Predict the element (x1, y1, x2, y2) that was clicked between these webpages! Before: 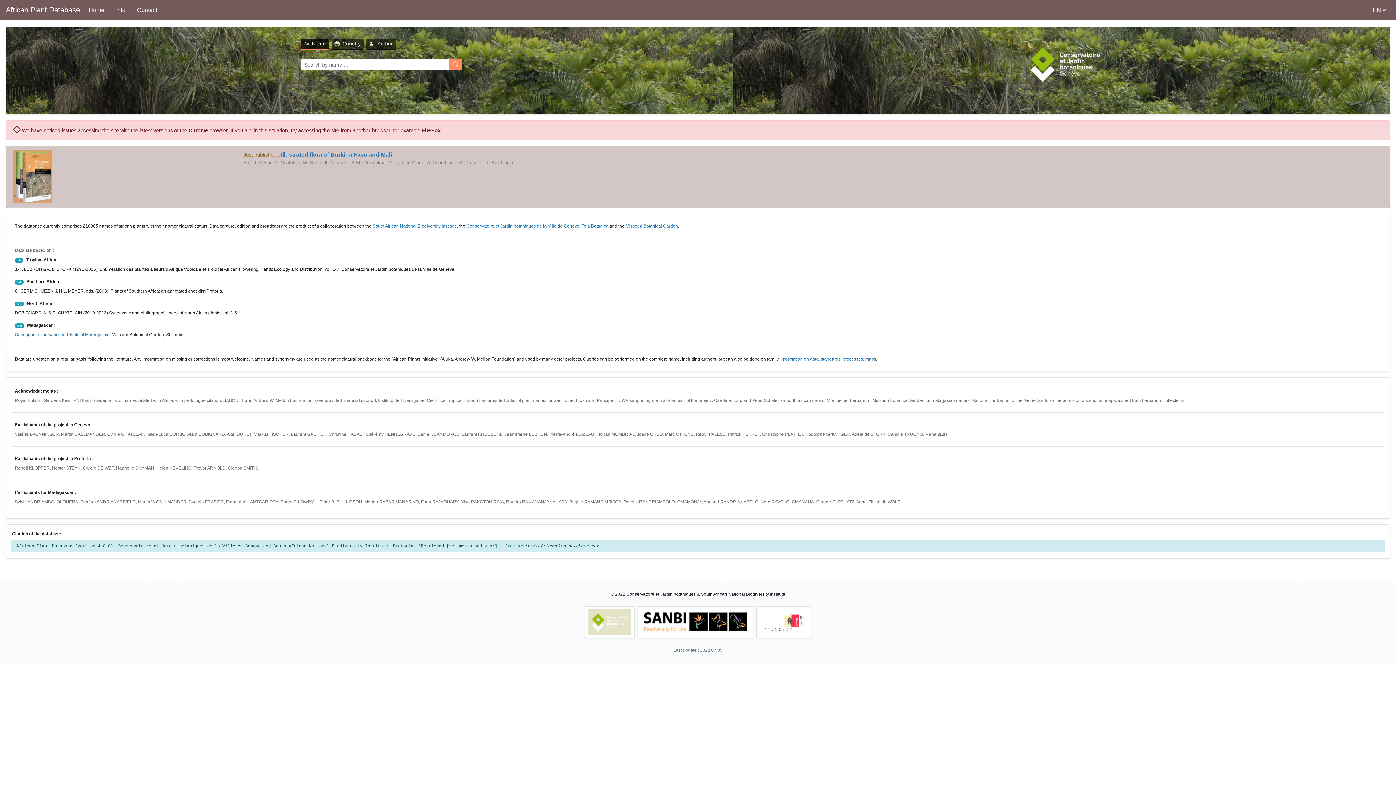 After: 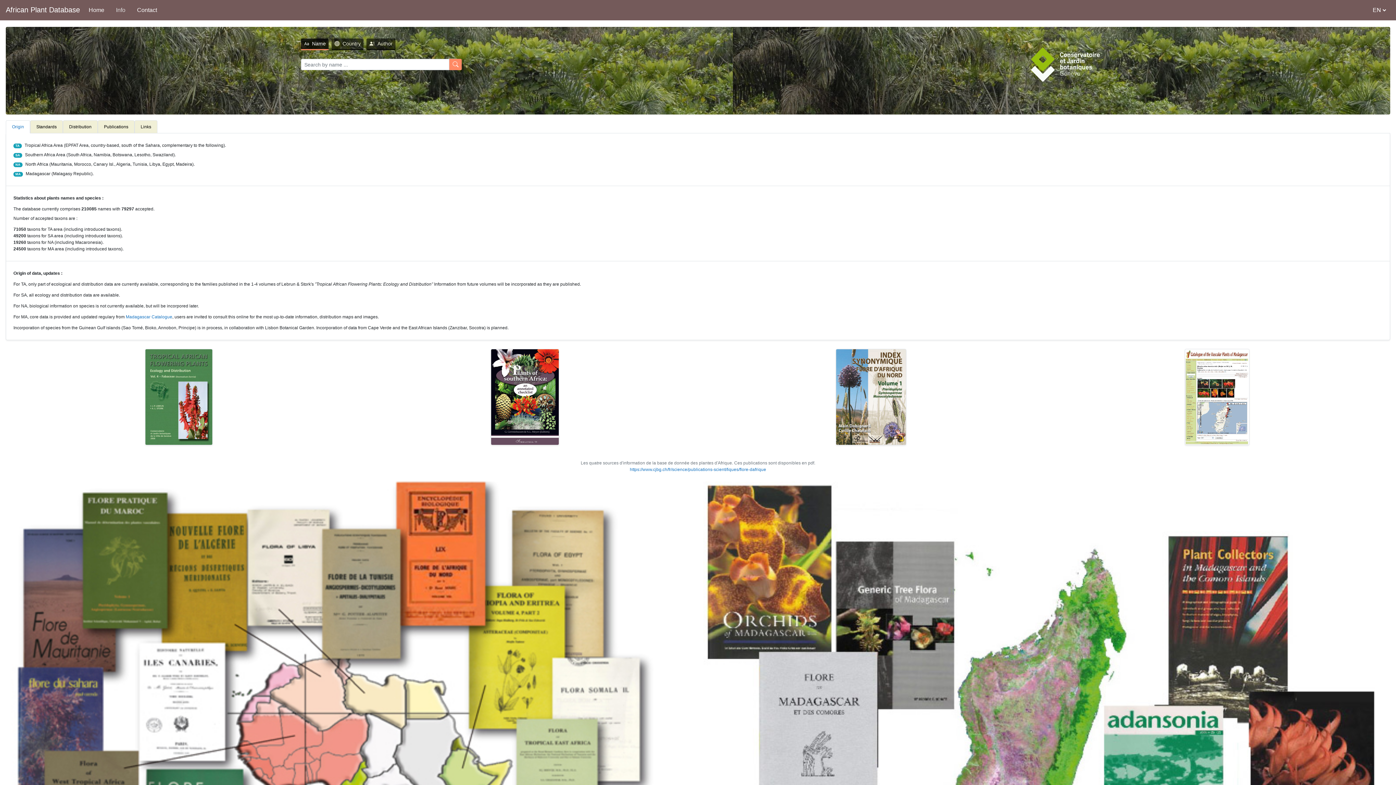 Action: bbox: (113, 2, 128, 17) label: Info